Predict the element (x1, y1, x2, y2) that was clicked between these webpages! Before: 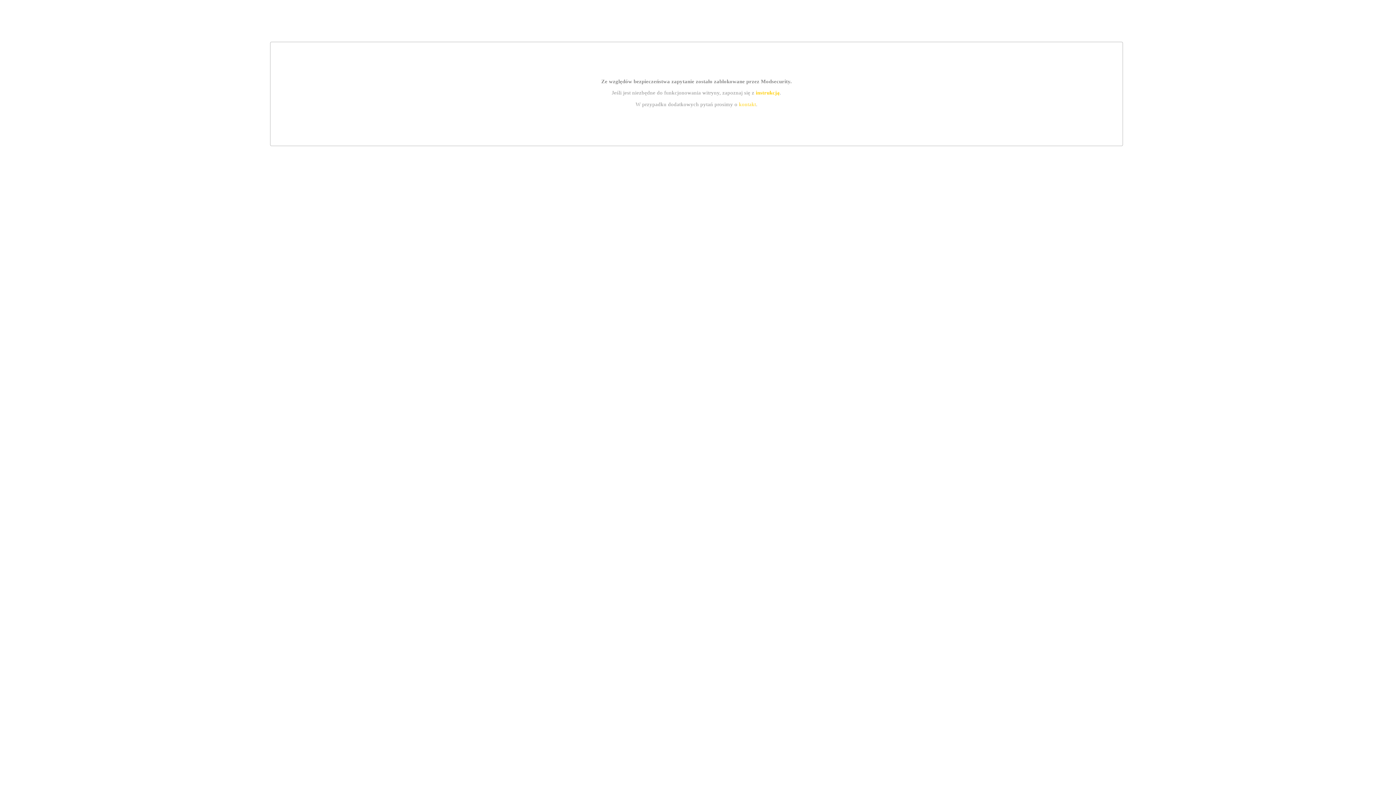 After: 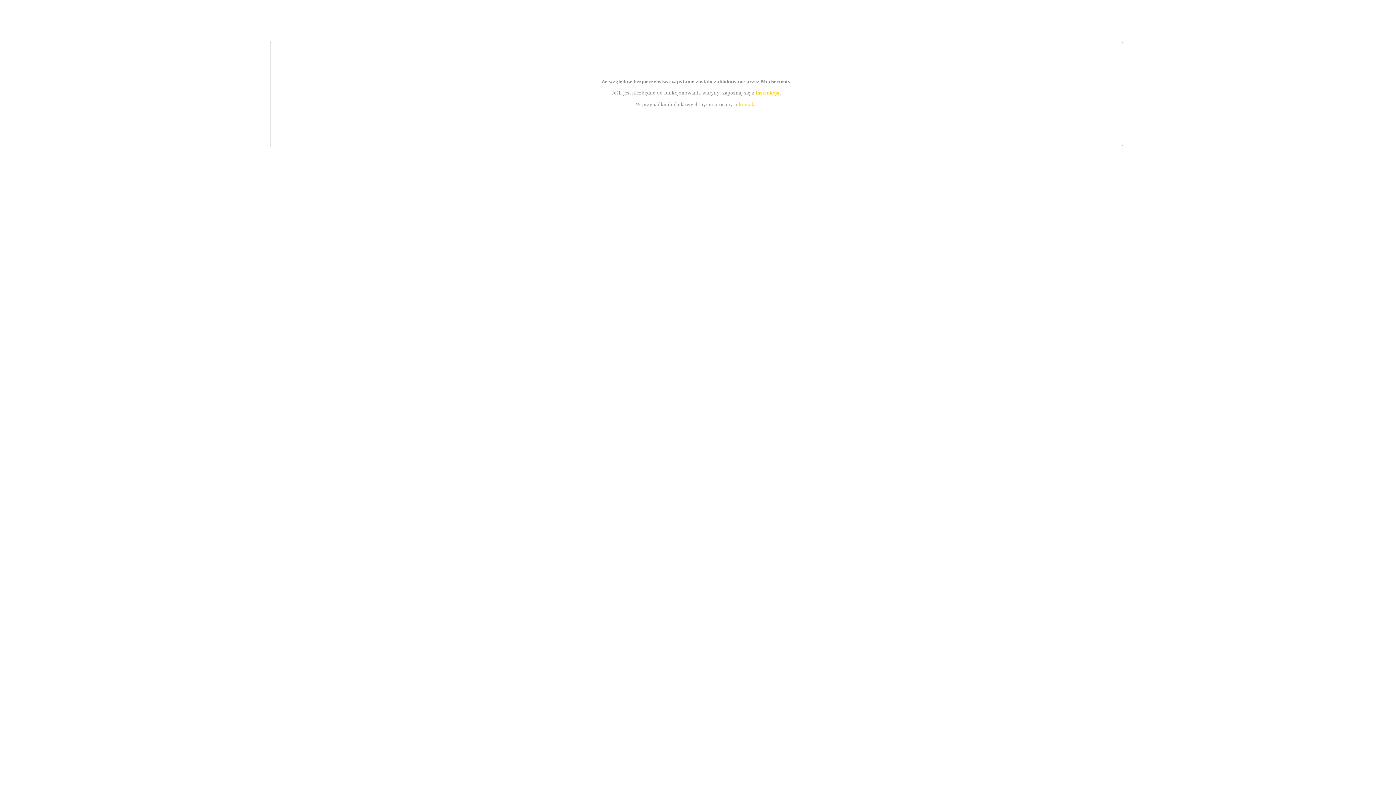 Action: bbox: (739, 101, 756, 107) label: kontakt